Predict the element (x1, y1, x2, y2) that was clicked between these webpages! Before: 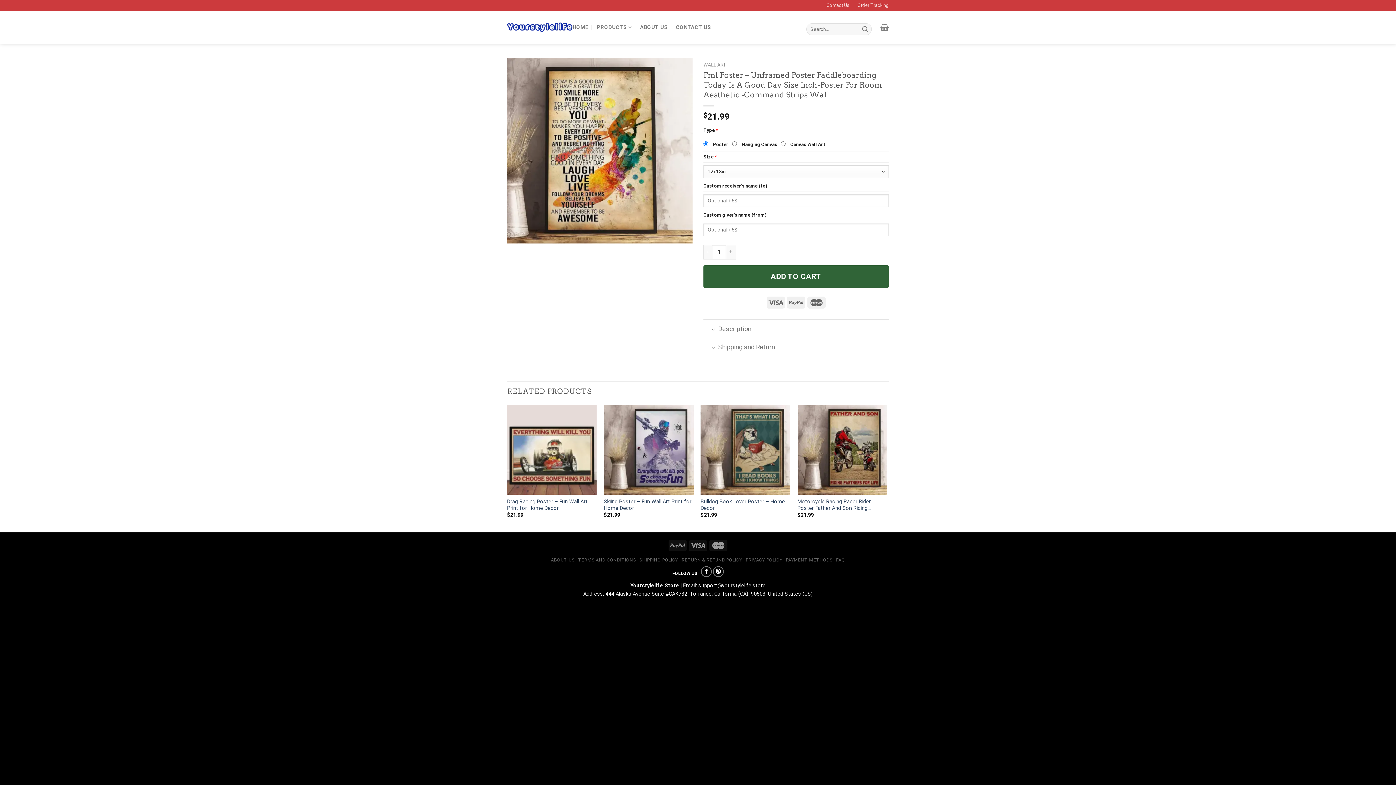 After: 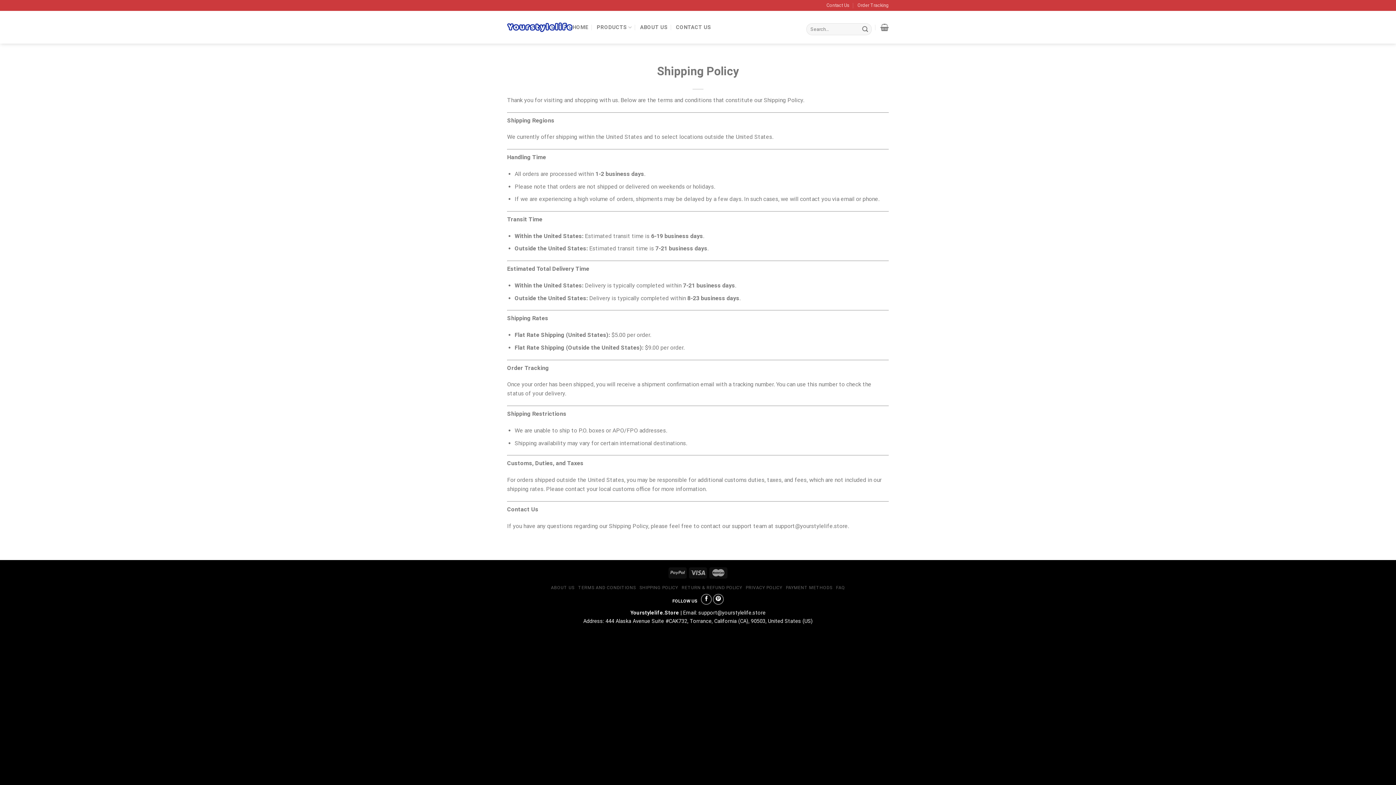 Action: bbox: (639, 557, 678, 562) label: SHIPPING POLICY